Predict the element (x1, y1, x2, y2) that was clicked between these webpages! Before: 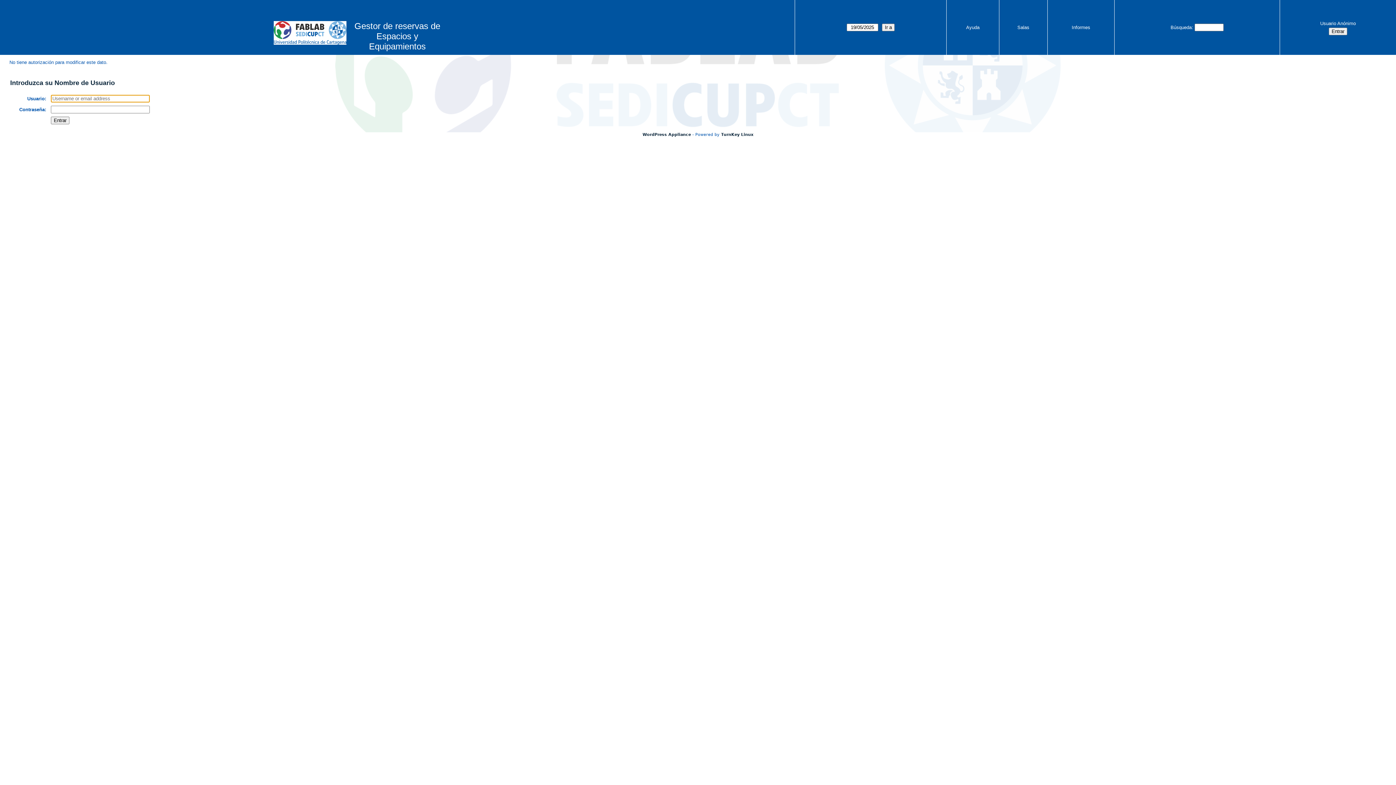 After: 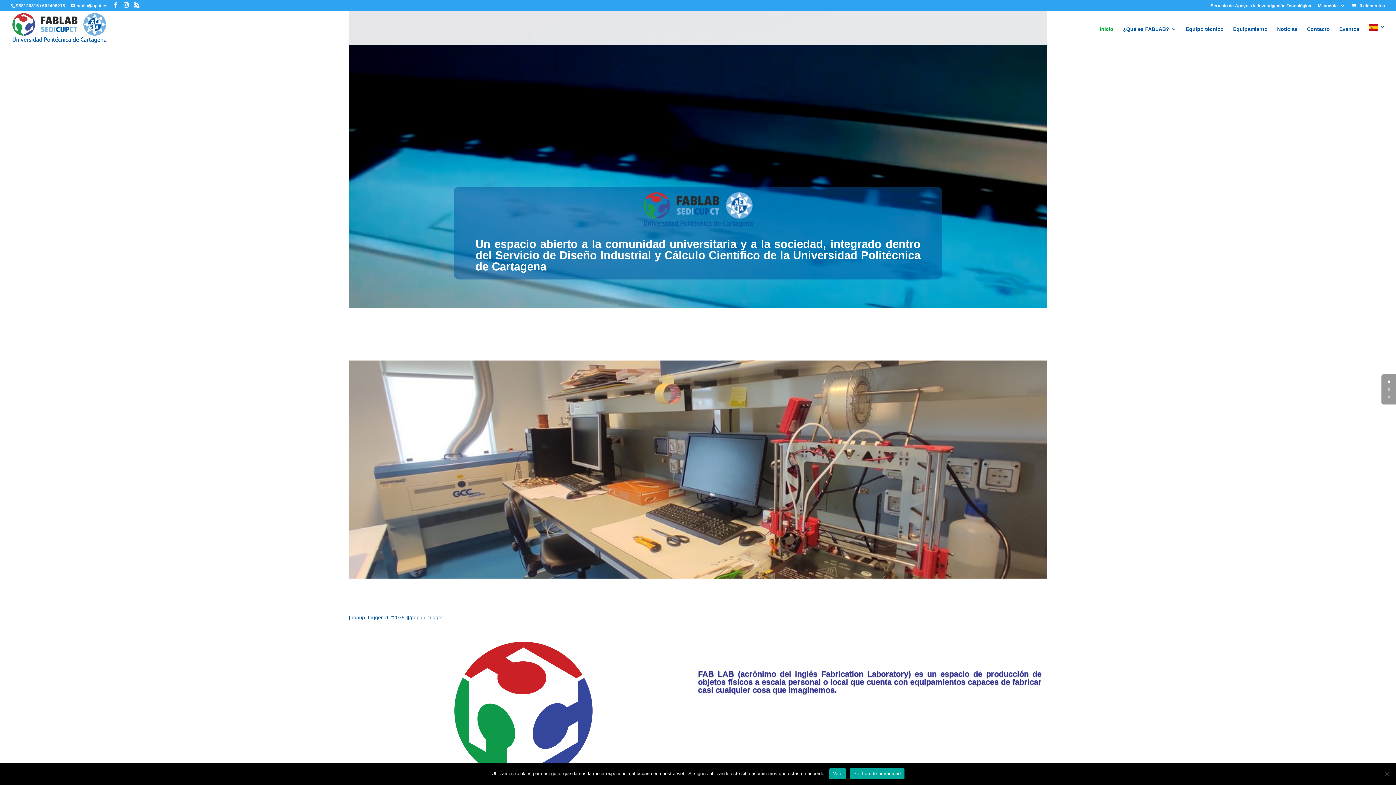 Action: bbox: (273, 38, 346, 46)